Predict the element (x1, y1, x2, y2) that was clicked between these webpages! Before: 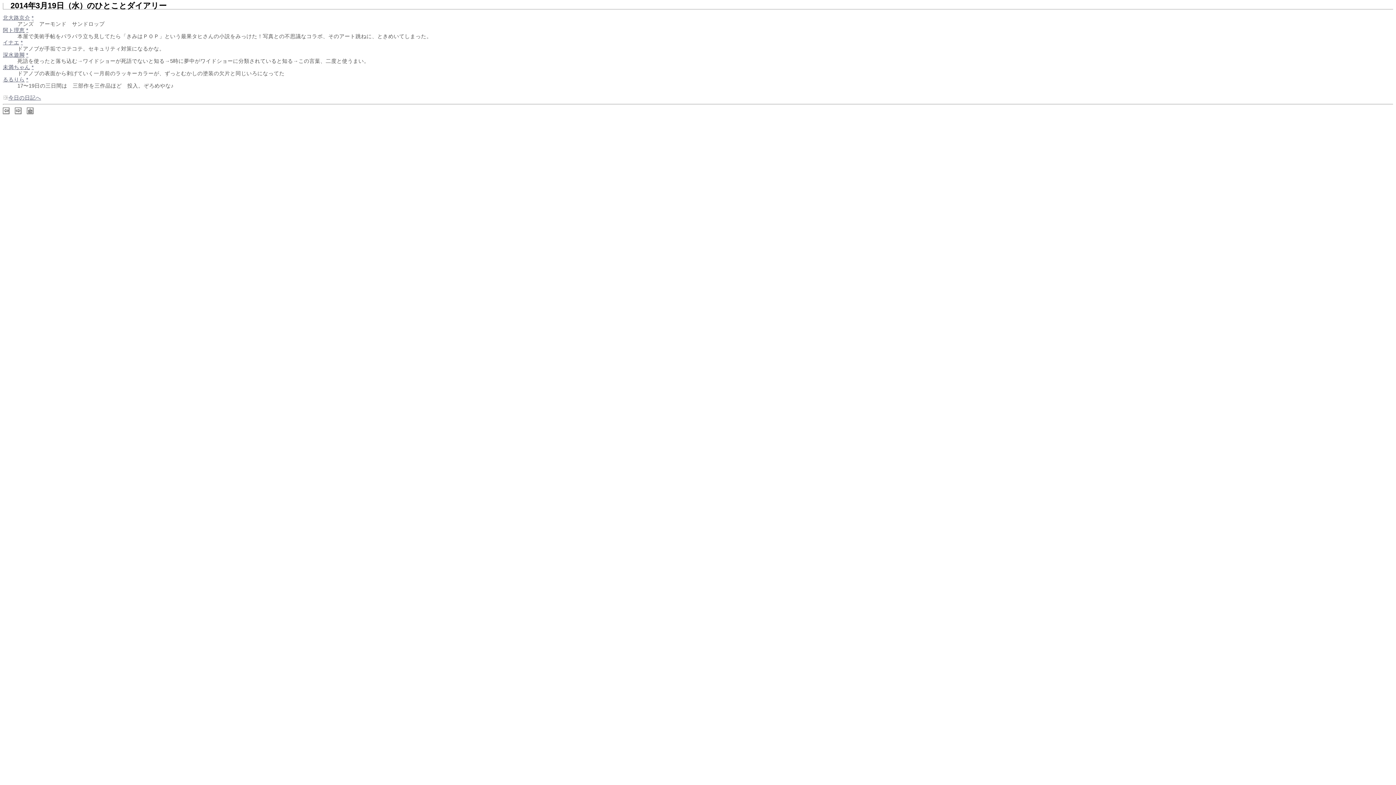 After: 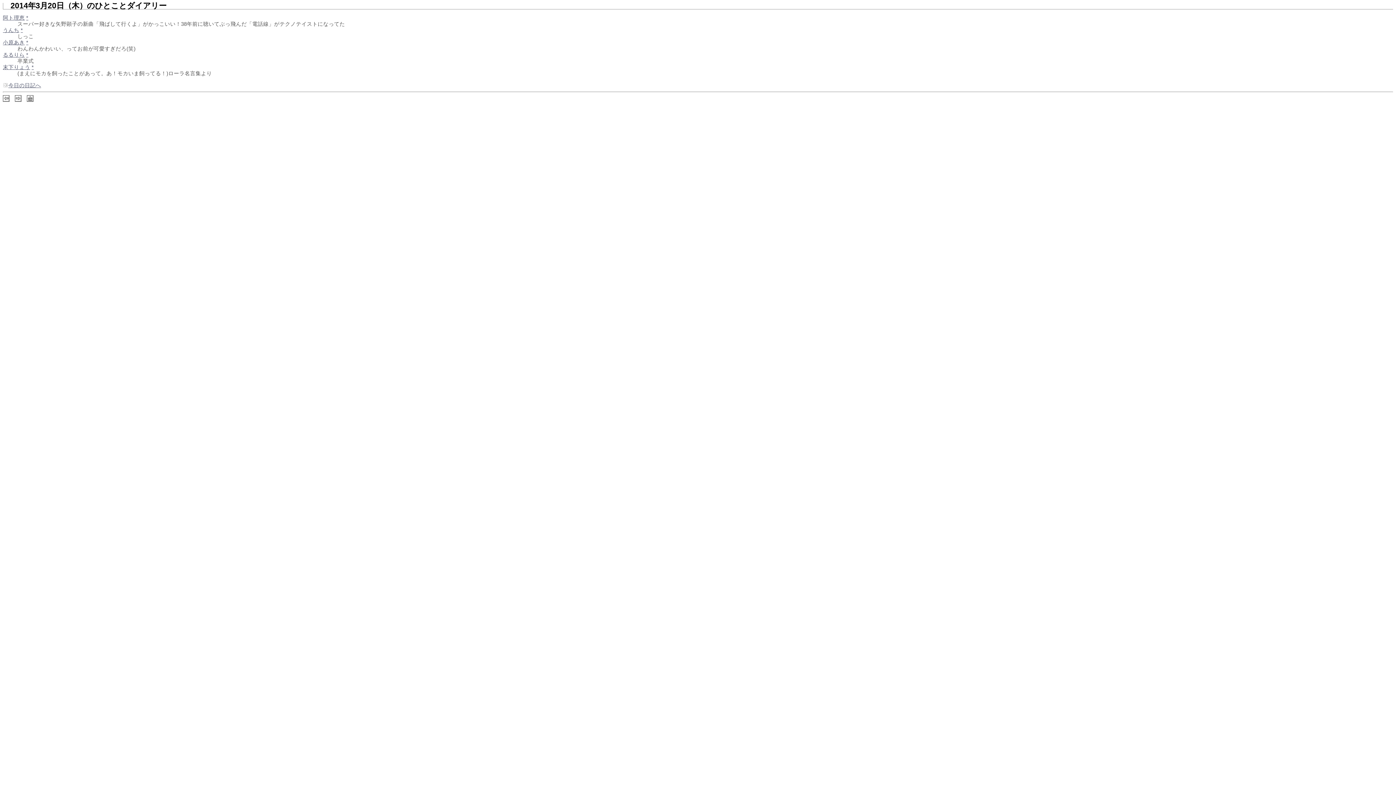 Action: bbox: (14, 109, 21, 115)